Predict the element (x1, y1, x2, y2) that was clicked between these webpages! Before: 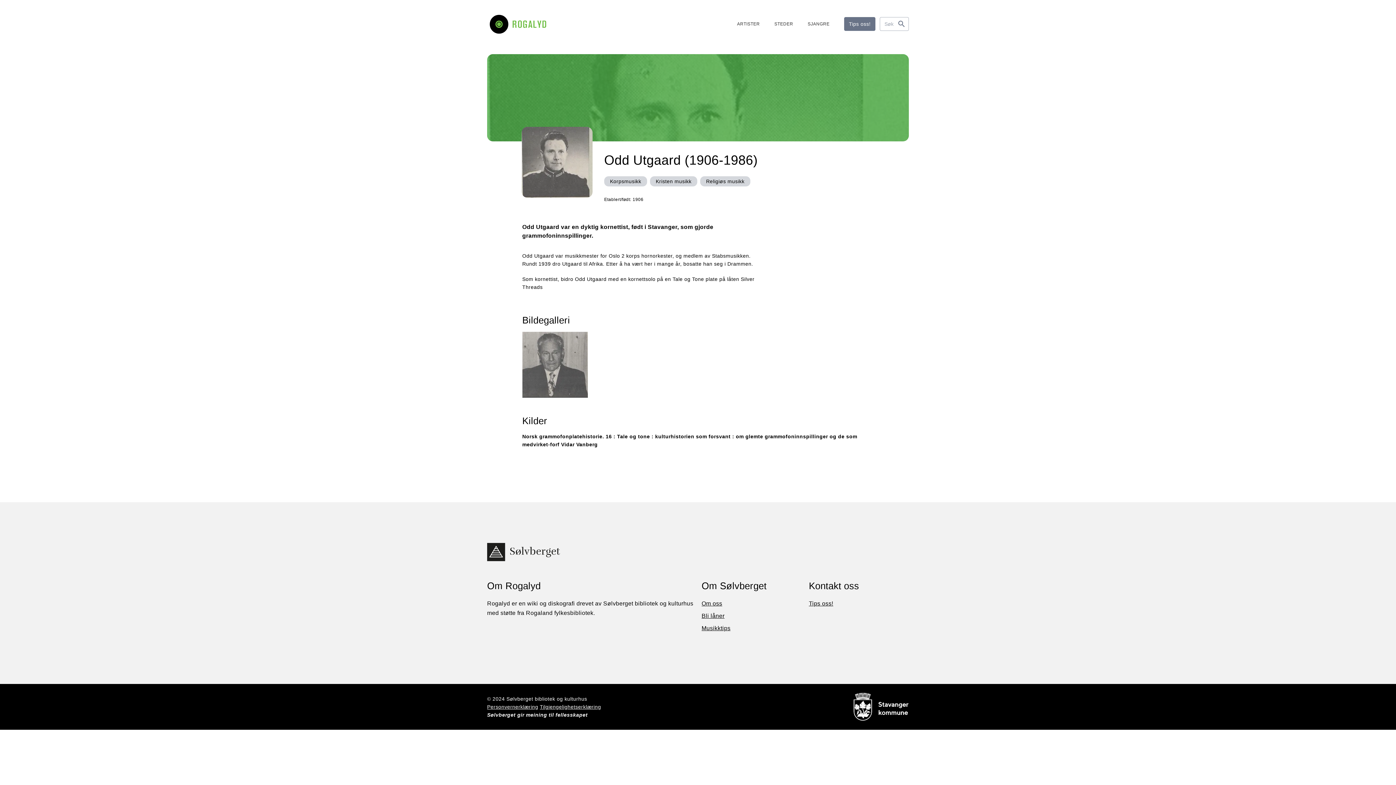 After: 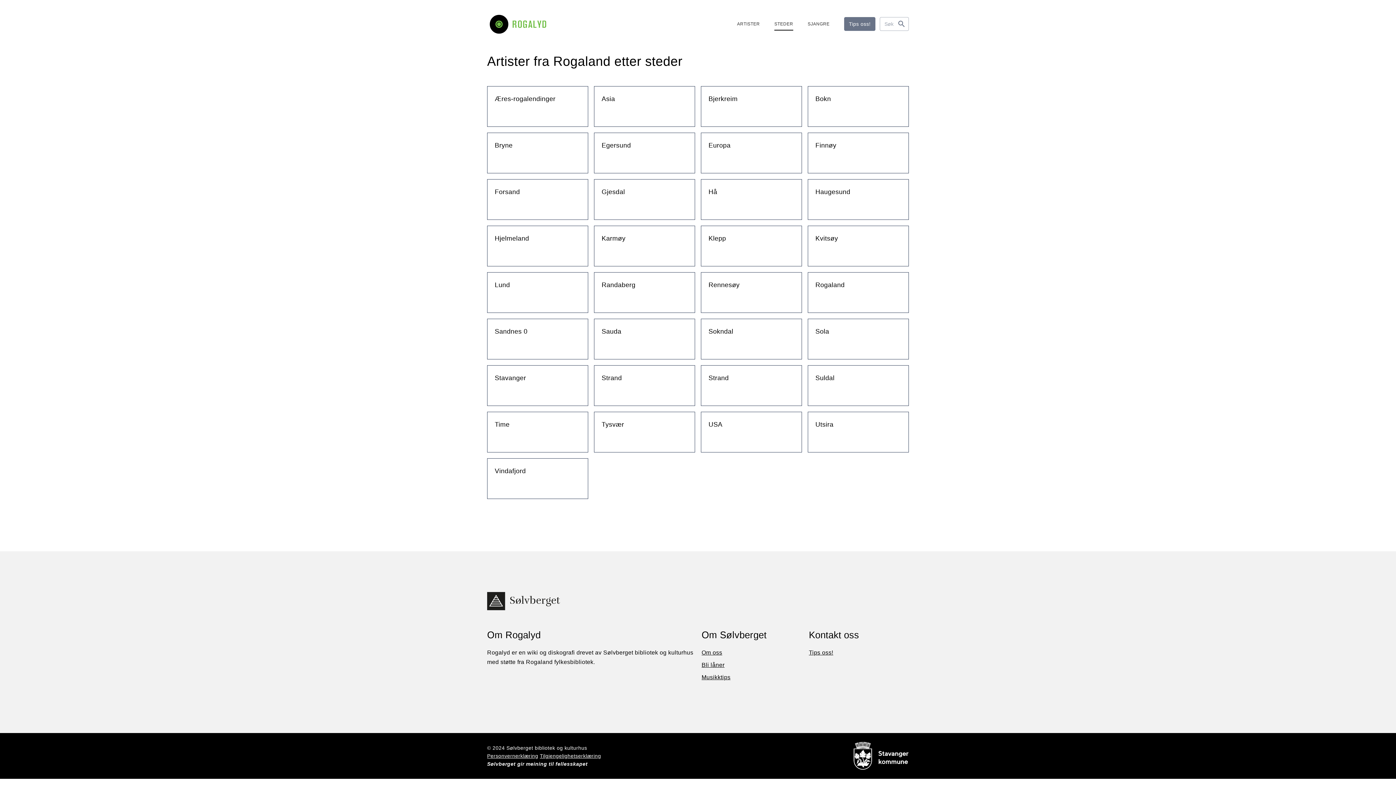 Action: label: STEDER bbox: (774, 17, 793, 30)